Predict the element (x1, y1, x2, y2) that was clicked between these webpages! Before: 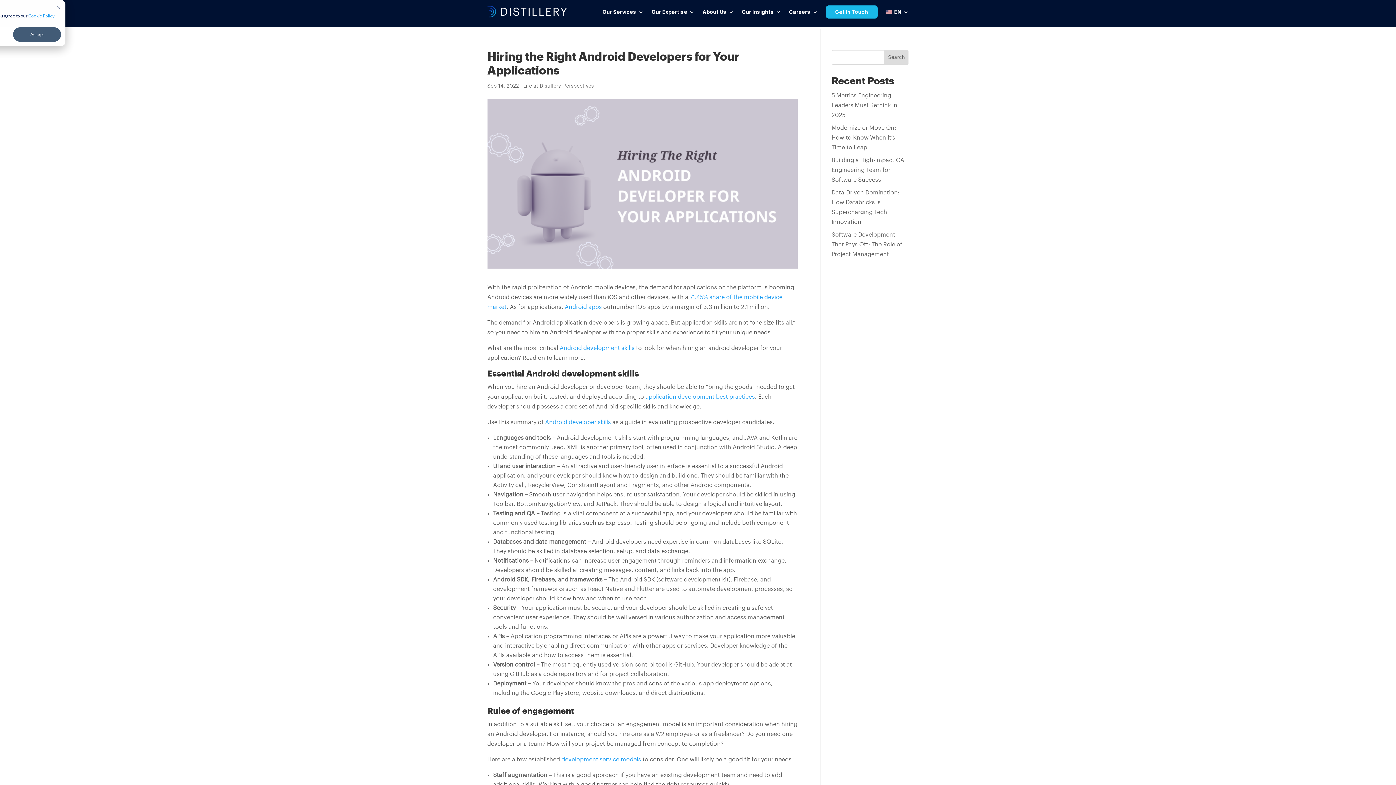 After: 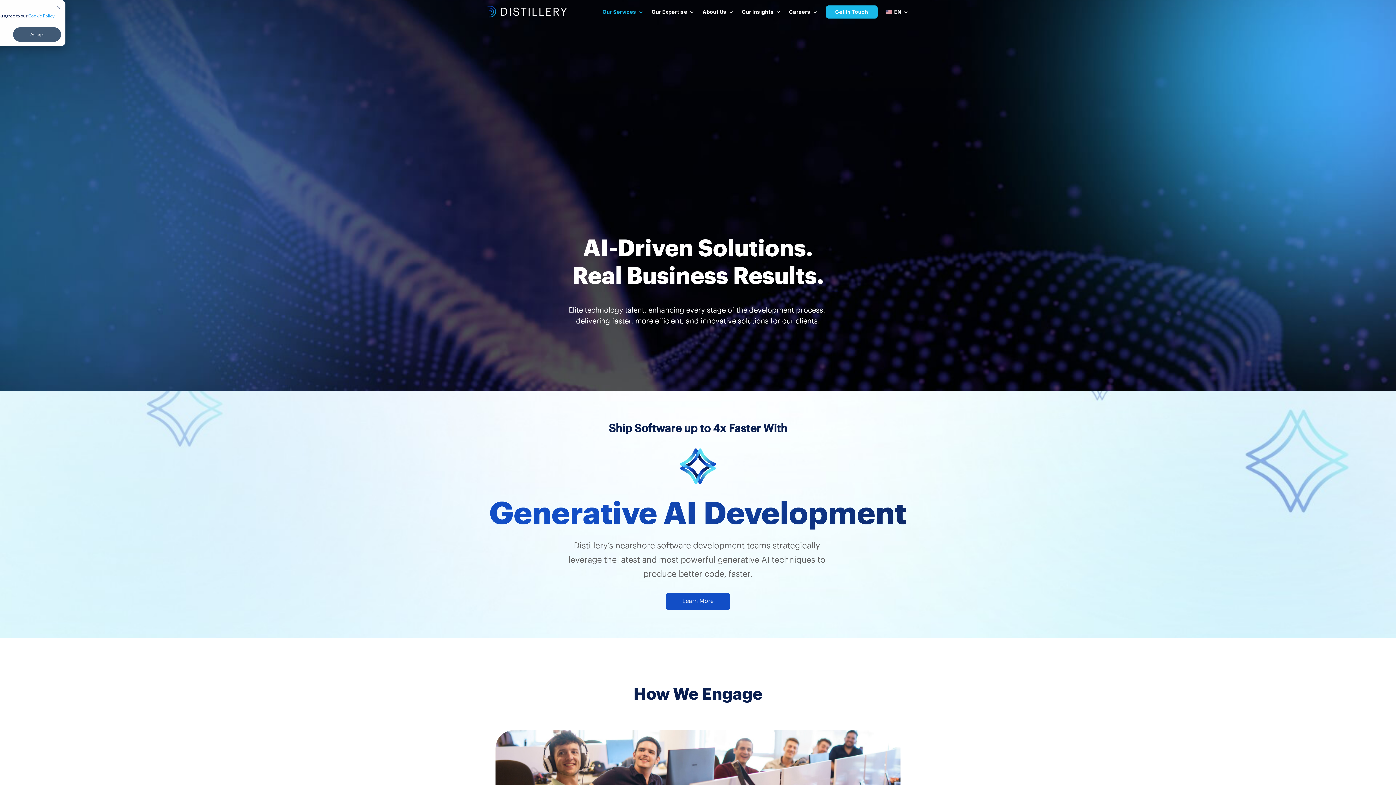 Action: bbox: (561, 756, 641, 762) label: development service models